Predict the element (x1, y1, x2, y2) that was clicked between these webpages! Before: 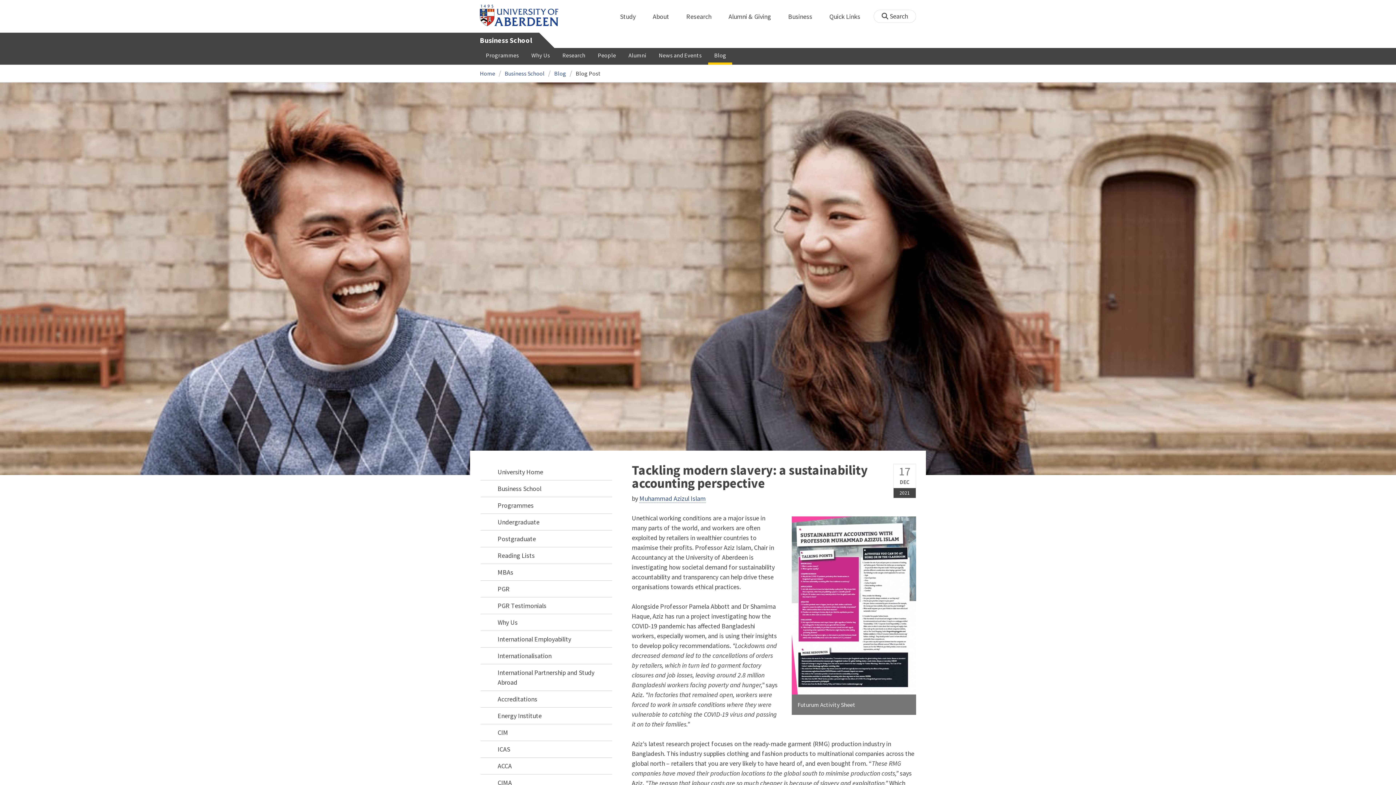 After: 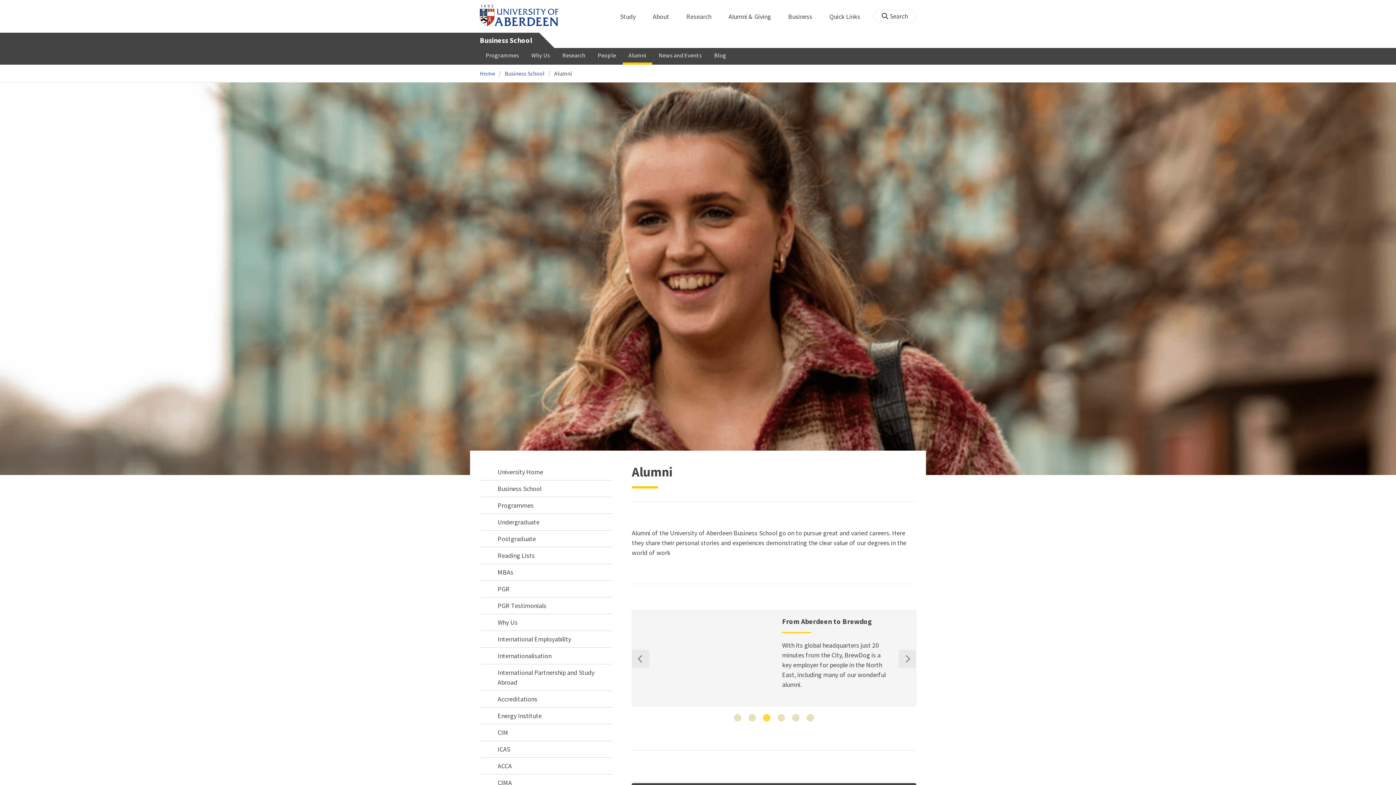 Action: label: Alumni bbox: (622, 48, 652, 64)